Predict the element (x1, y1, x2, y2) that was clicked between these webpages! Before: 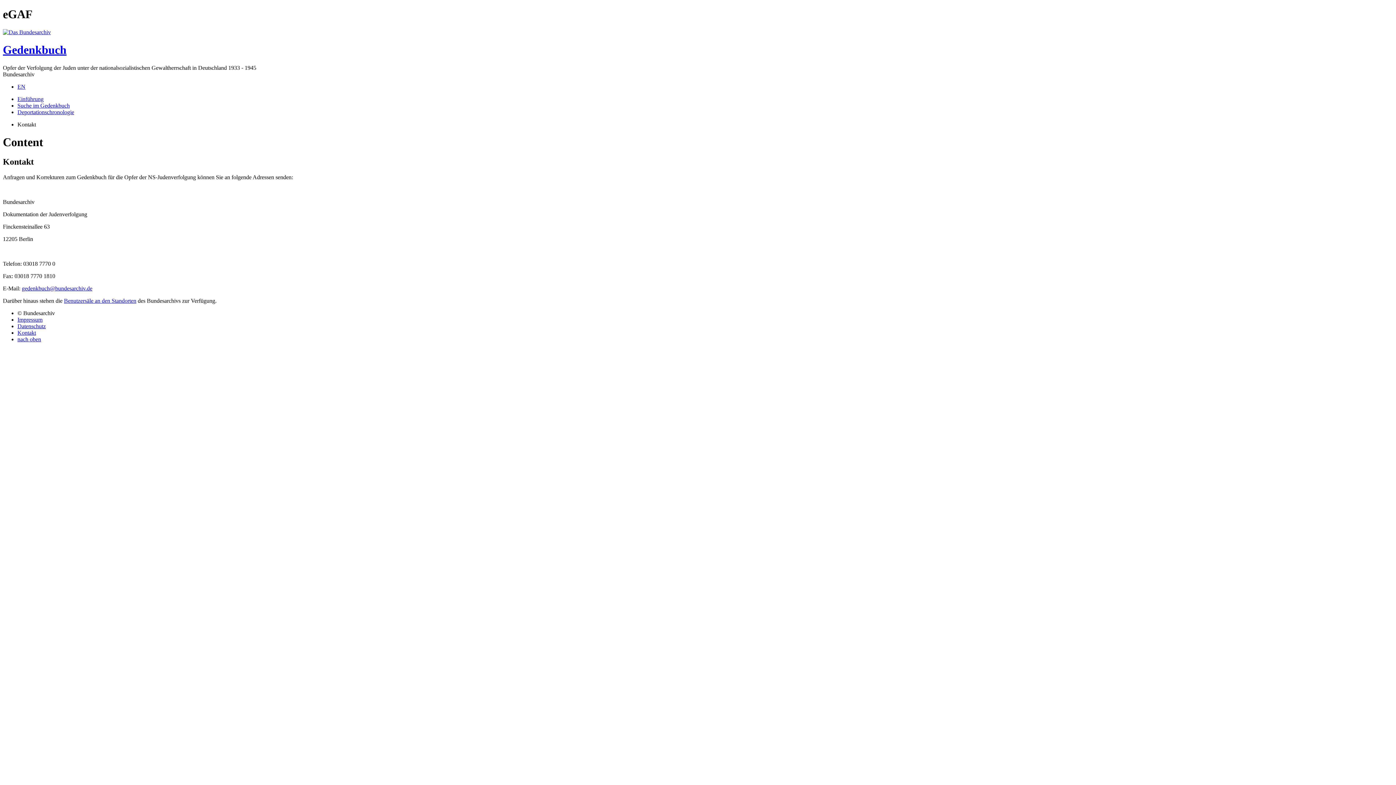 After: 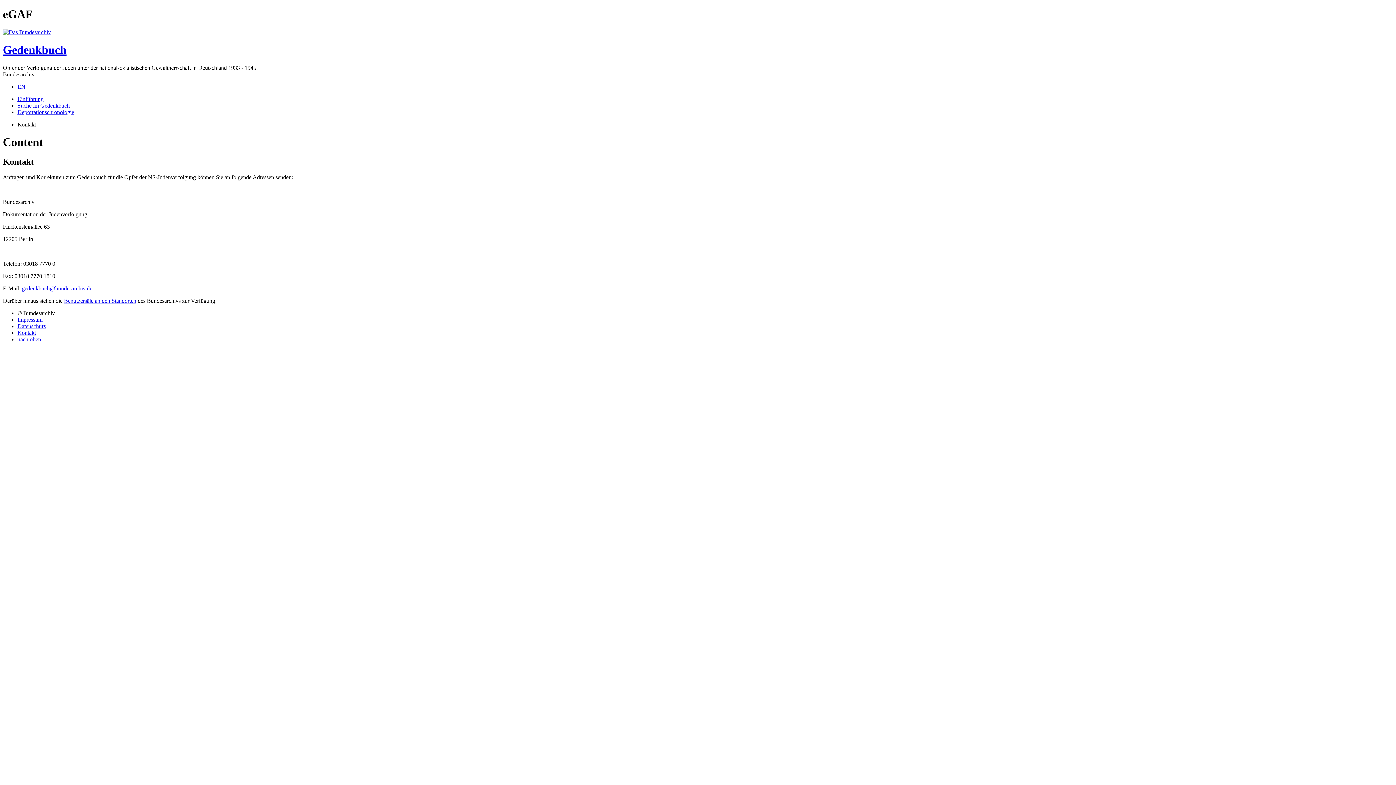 Action: bbox: (17, 323, 45, 329) label: Datenschutz